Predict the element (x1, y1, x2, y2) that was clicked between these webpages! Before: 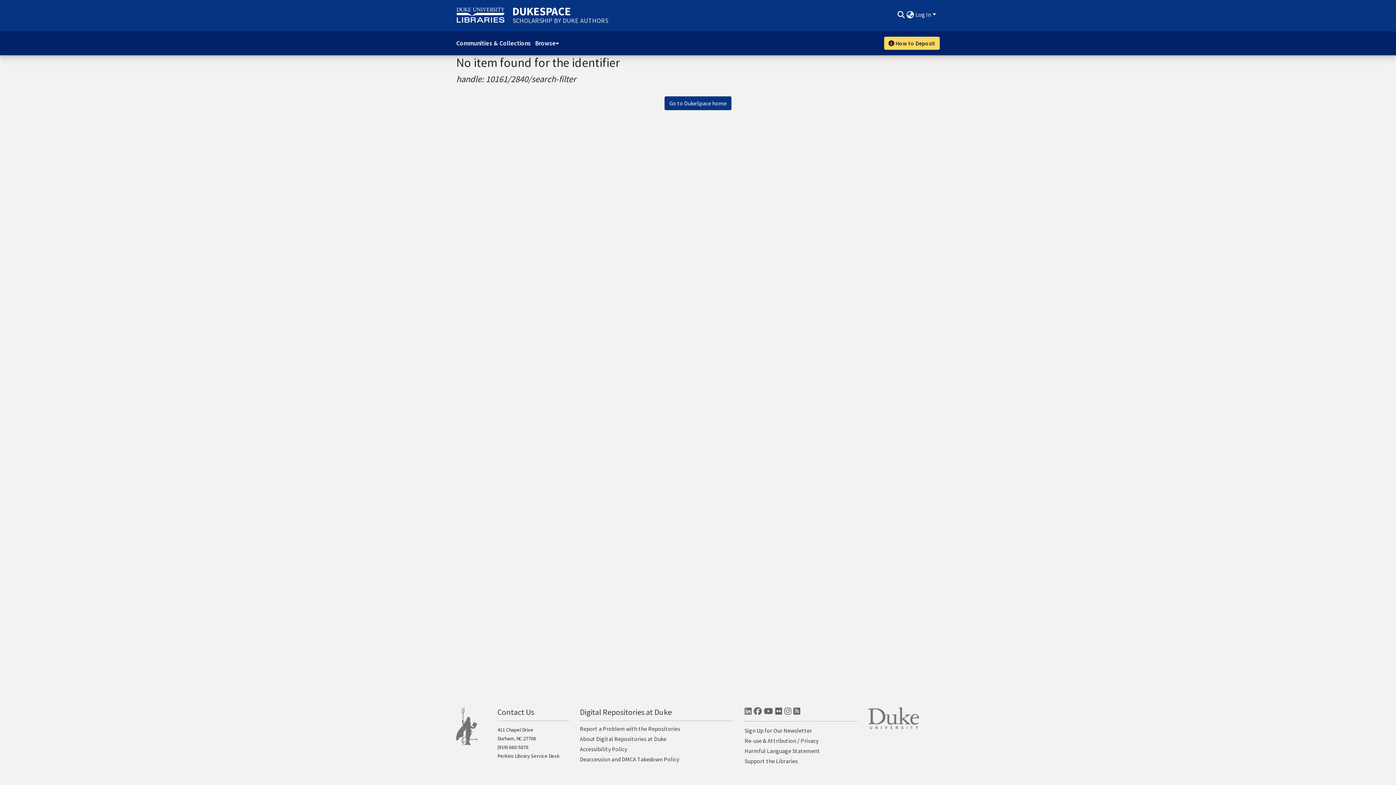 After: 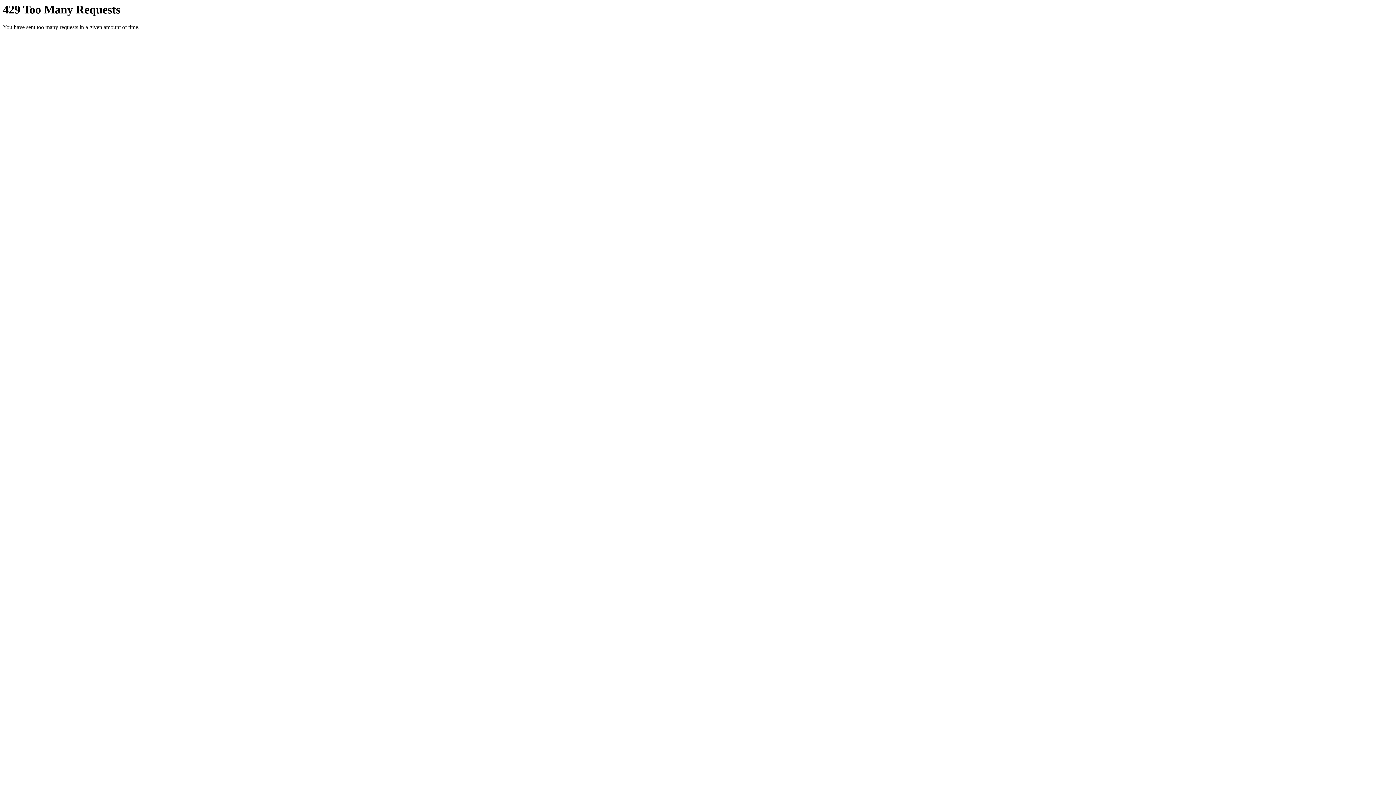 Action: label: Flickr bbox: (775, 707, 782, 719)